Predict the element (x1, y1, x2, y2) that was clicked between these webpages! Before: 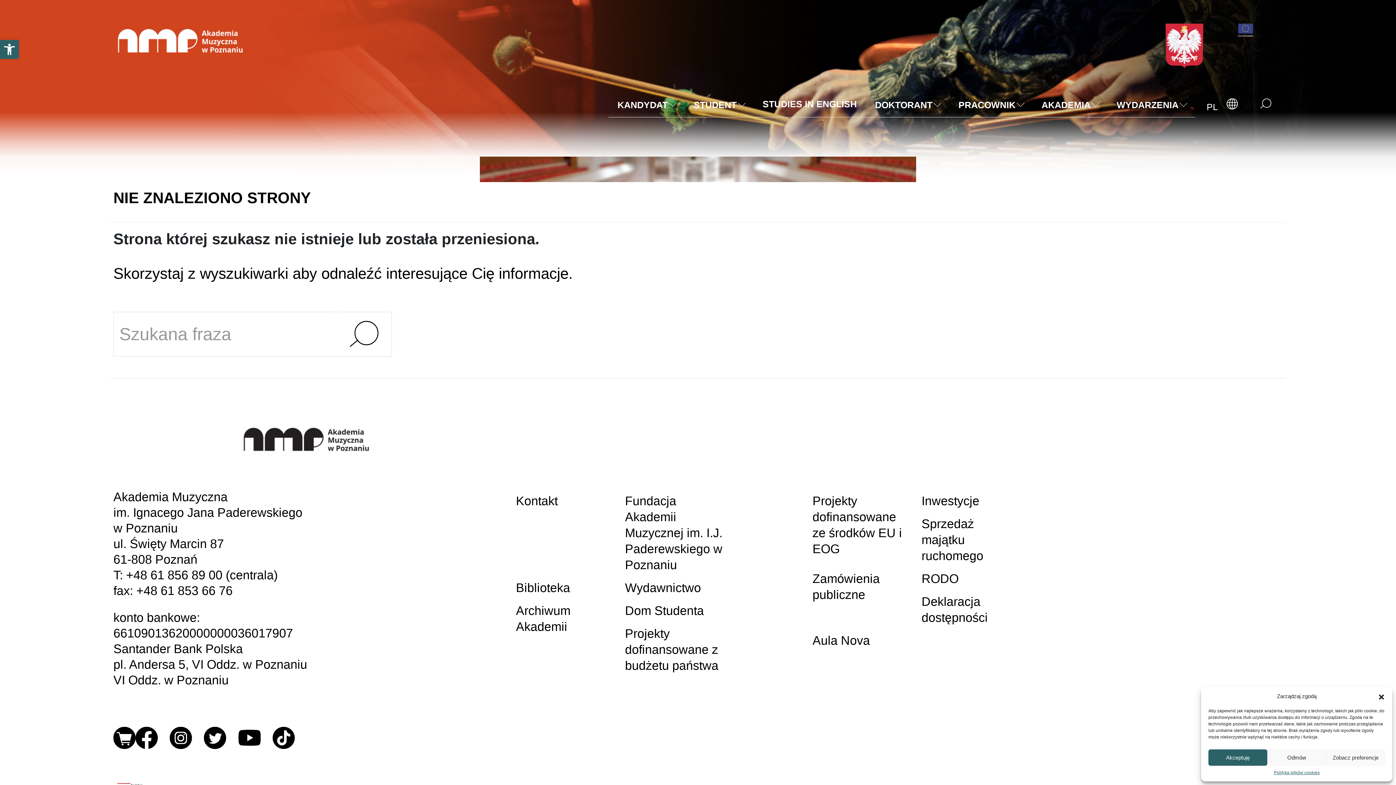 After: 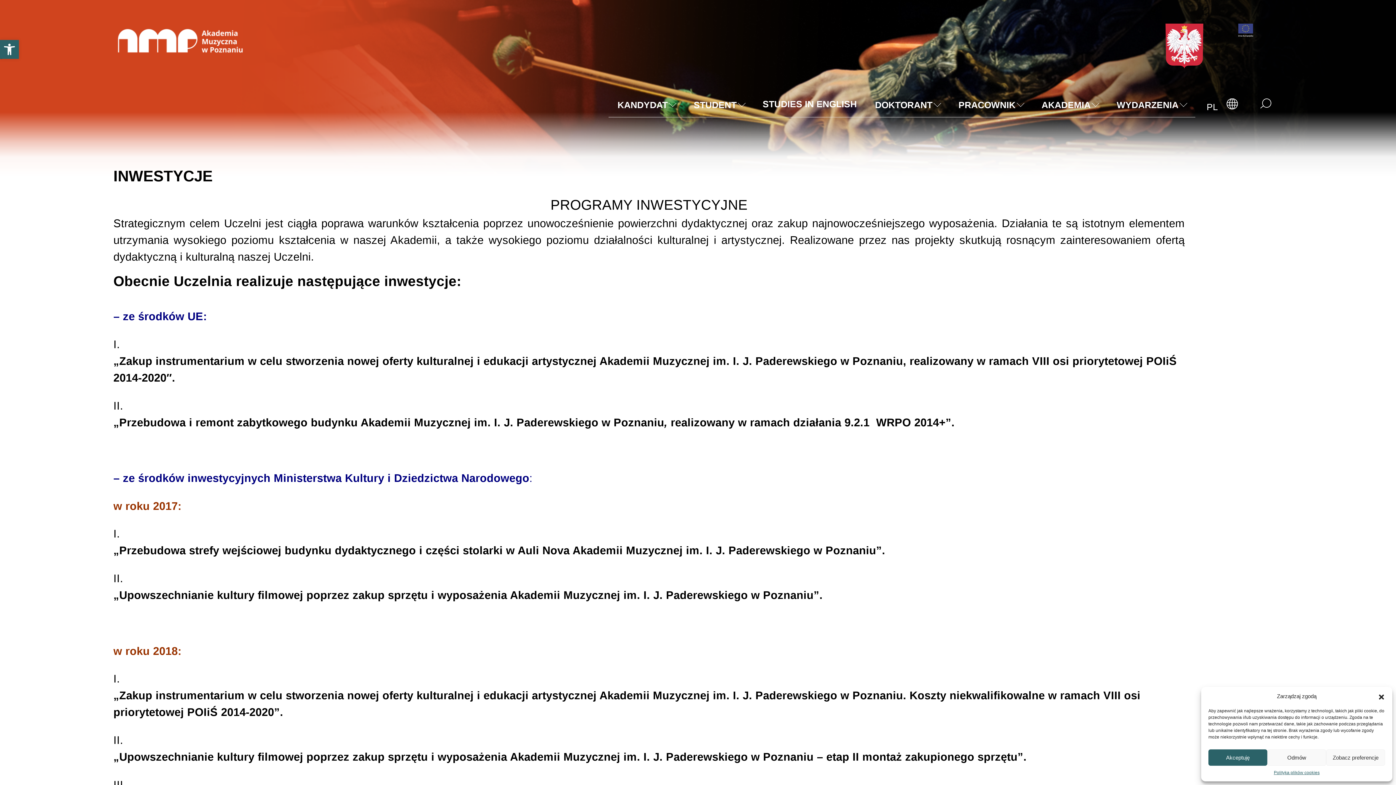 Action: label: Inwestycje bbox: (921, 490, 979, 512)